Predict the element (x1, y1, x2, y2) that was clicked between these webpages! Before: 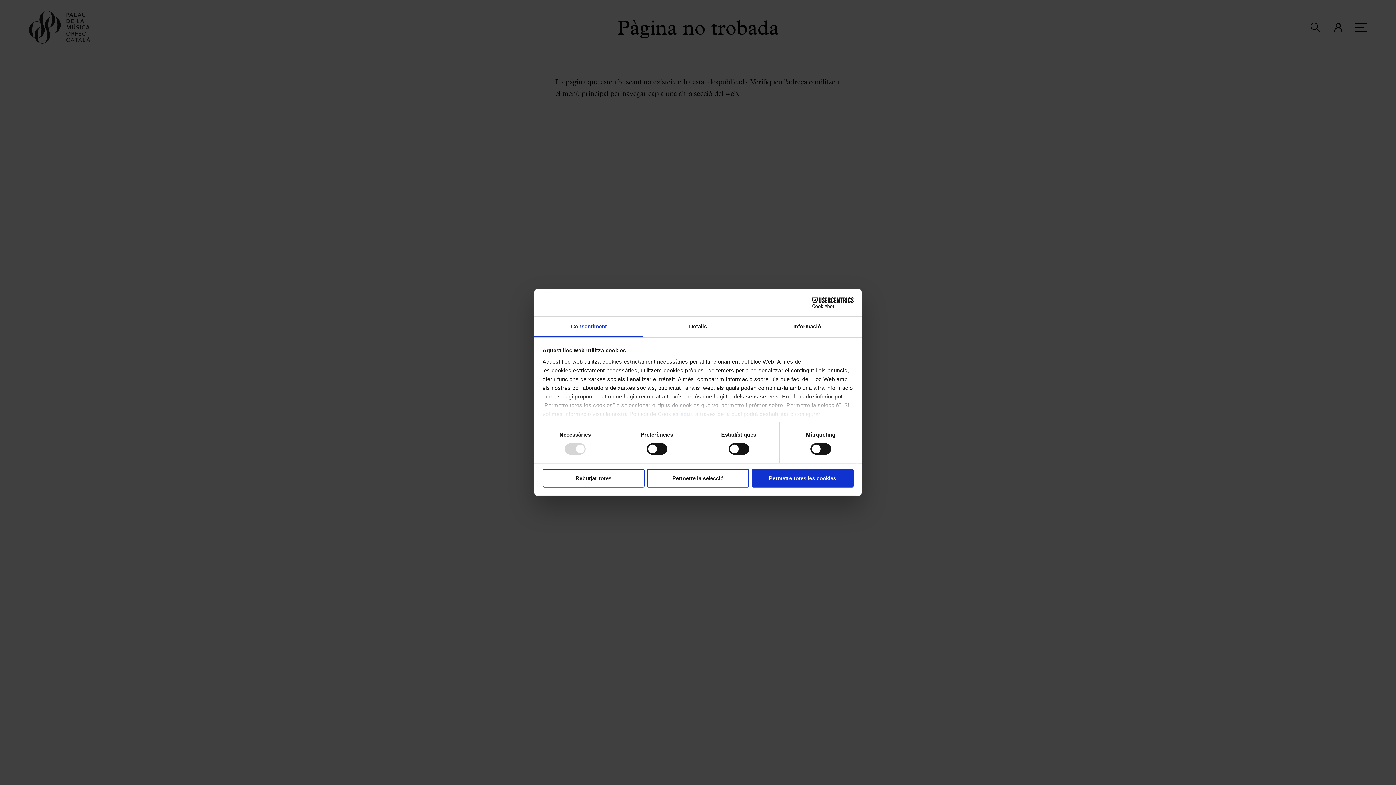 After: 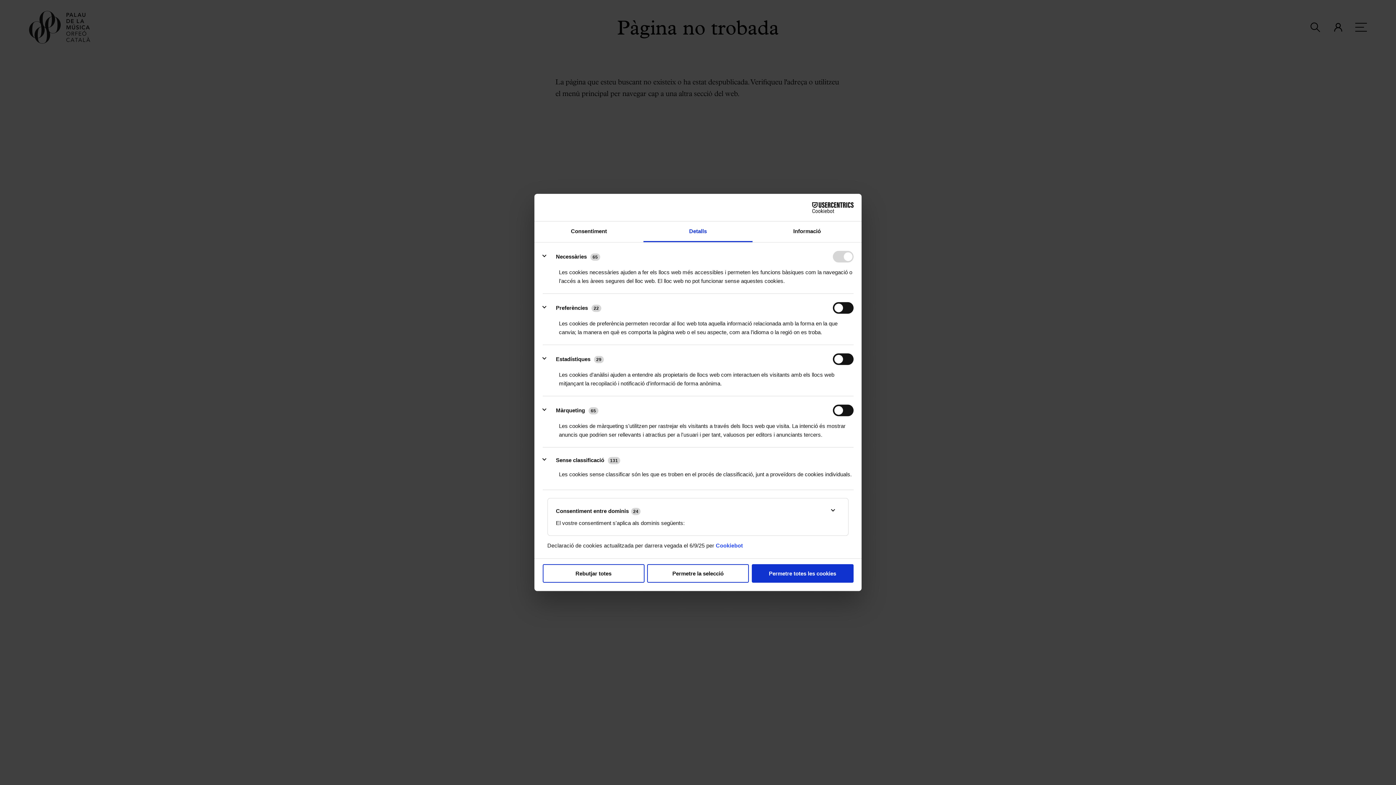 Action: bbox: (643, 316, 752, 337) label: Detalls